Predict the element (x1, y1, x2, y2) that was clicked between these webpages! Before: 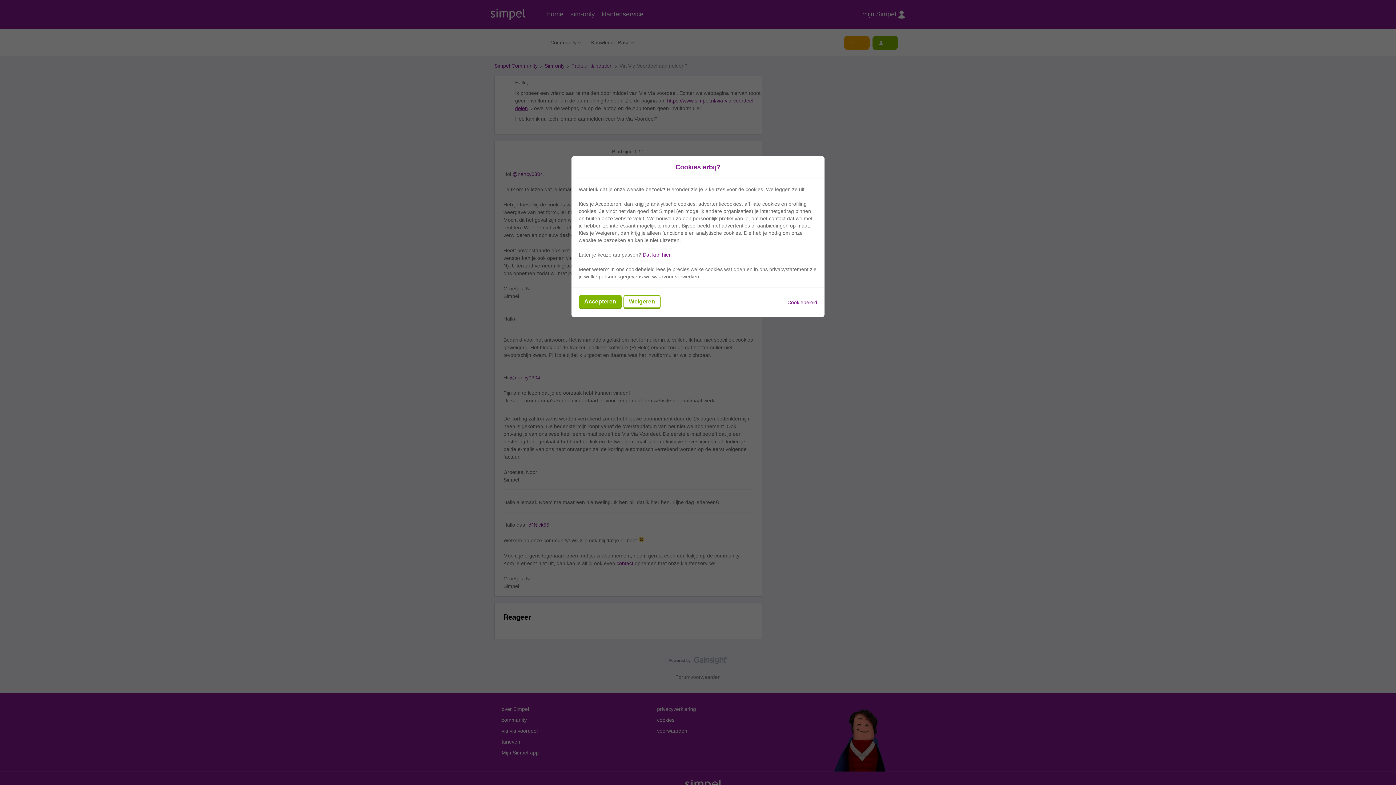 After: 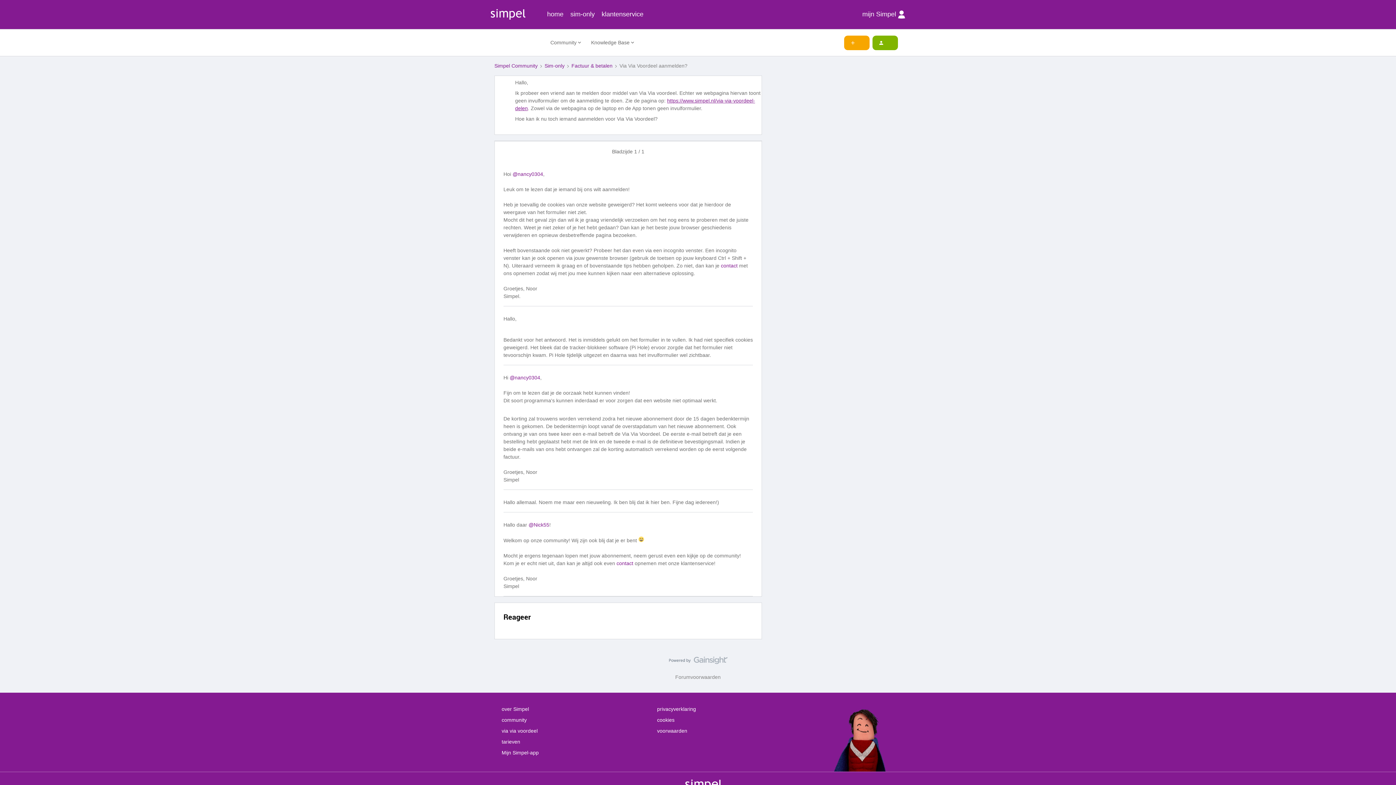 Action: bbox: (578, 295, 621, 308) label: Accepteren